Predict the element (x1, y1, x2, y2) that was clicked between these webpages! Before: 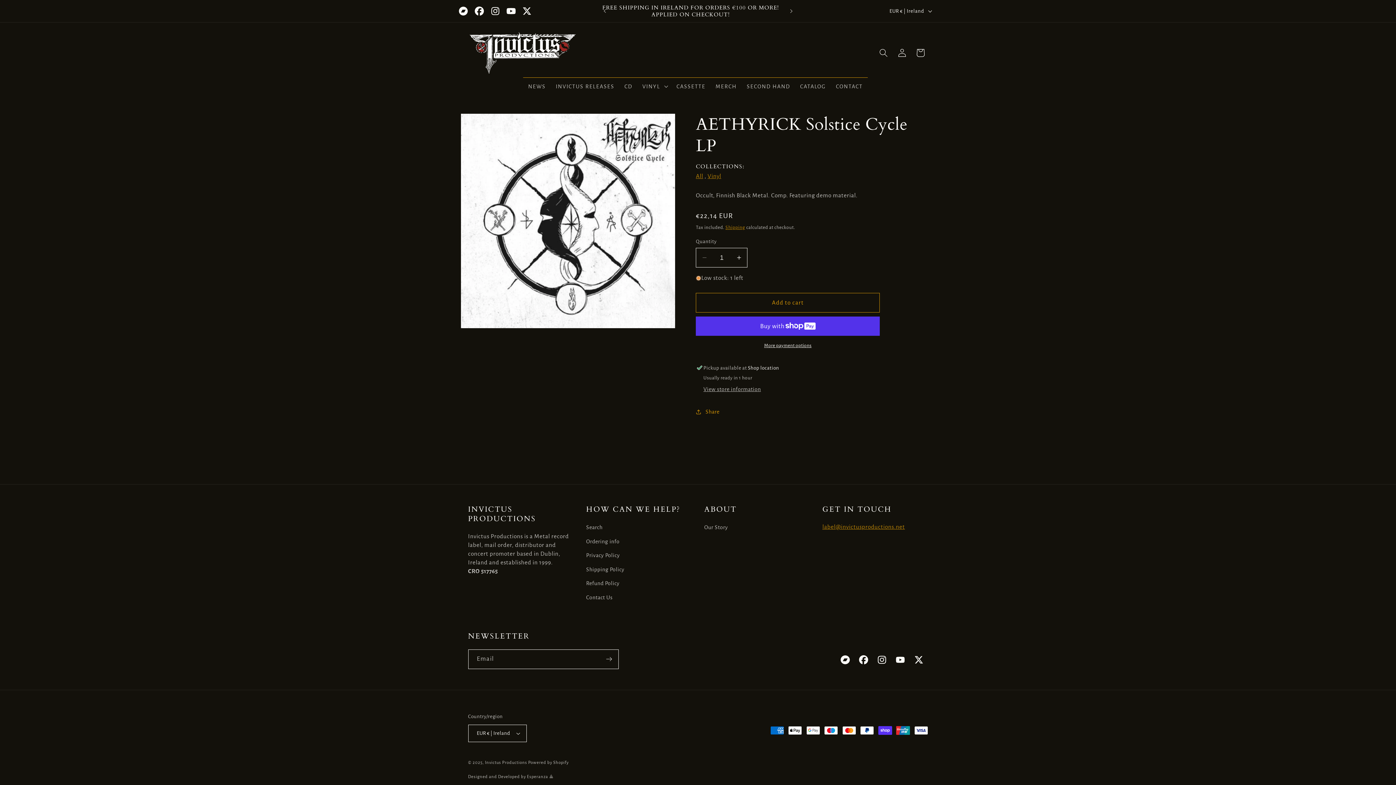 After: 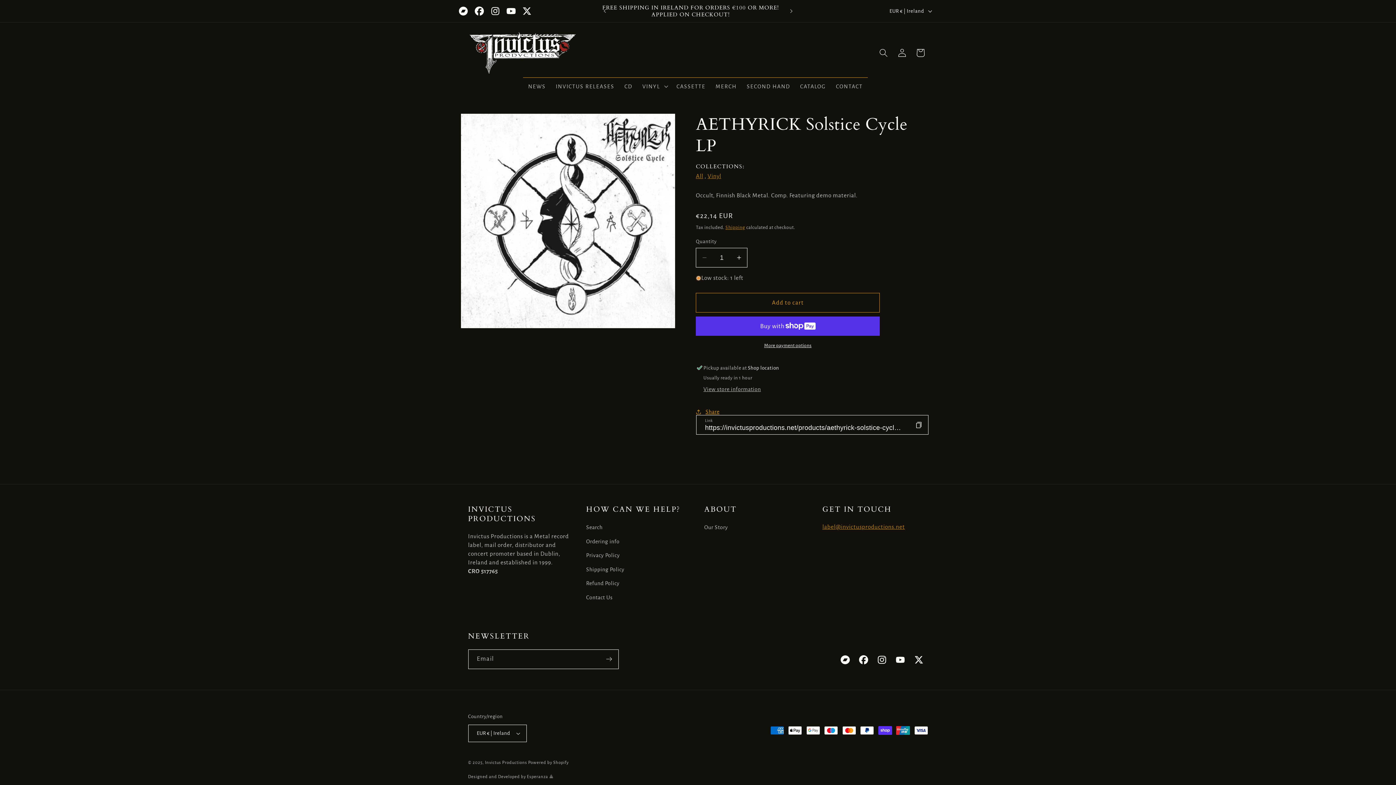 Action: label: Share bbox: (696, 402, 719, 421)